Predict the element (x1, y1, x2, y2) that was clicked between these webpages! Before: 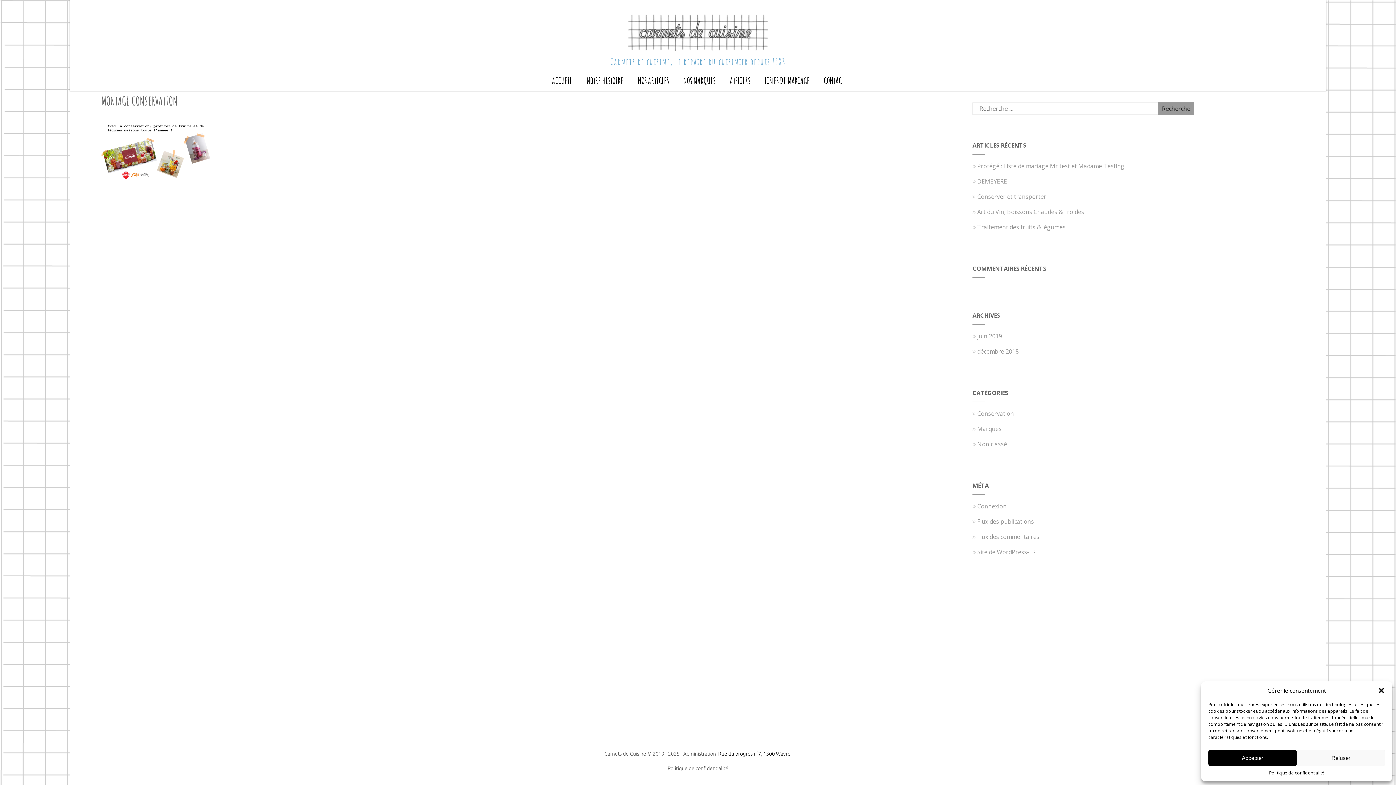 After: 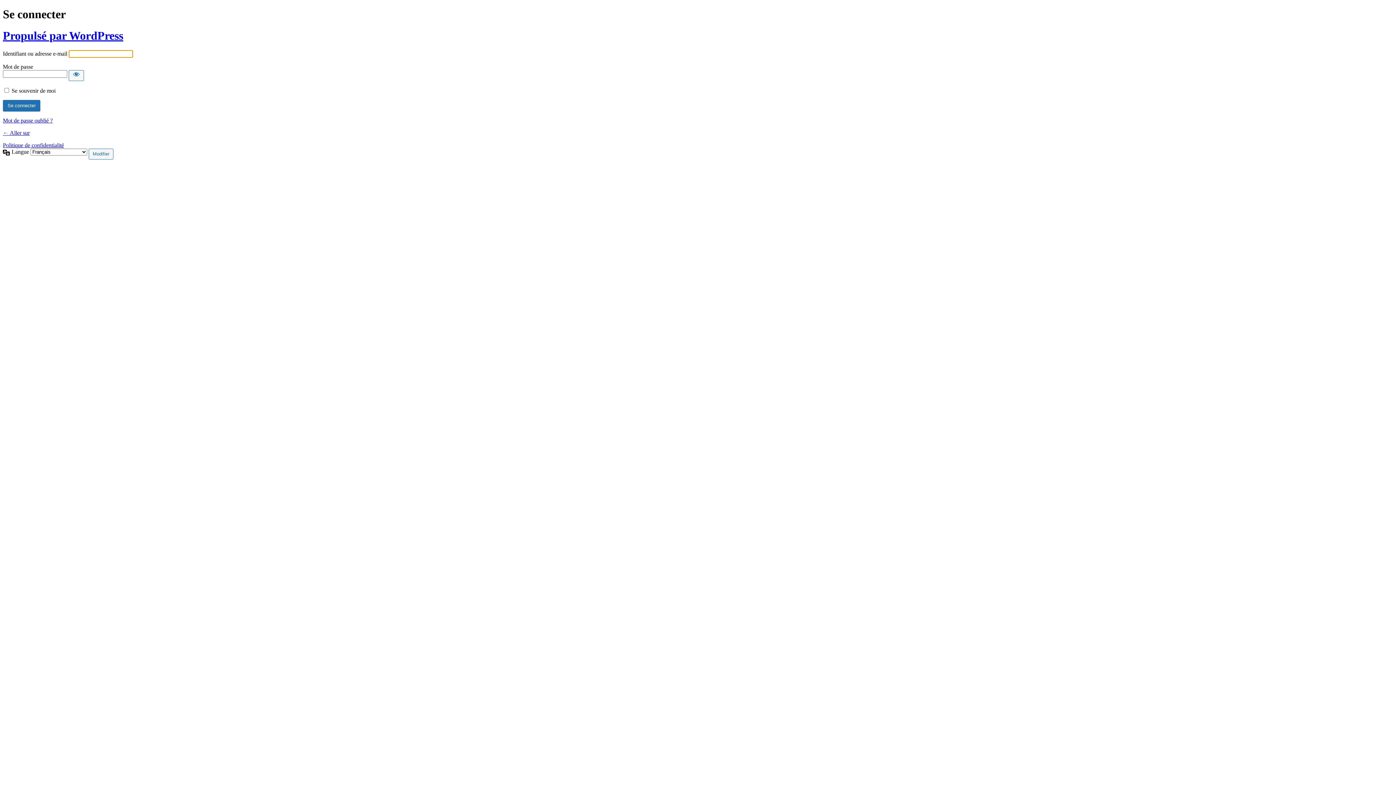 Action: bbox: (972, 502, 1006, 510) label:  Connexion